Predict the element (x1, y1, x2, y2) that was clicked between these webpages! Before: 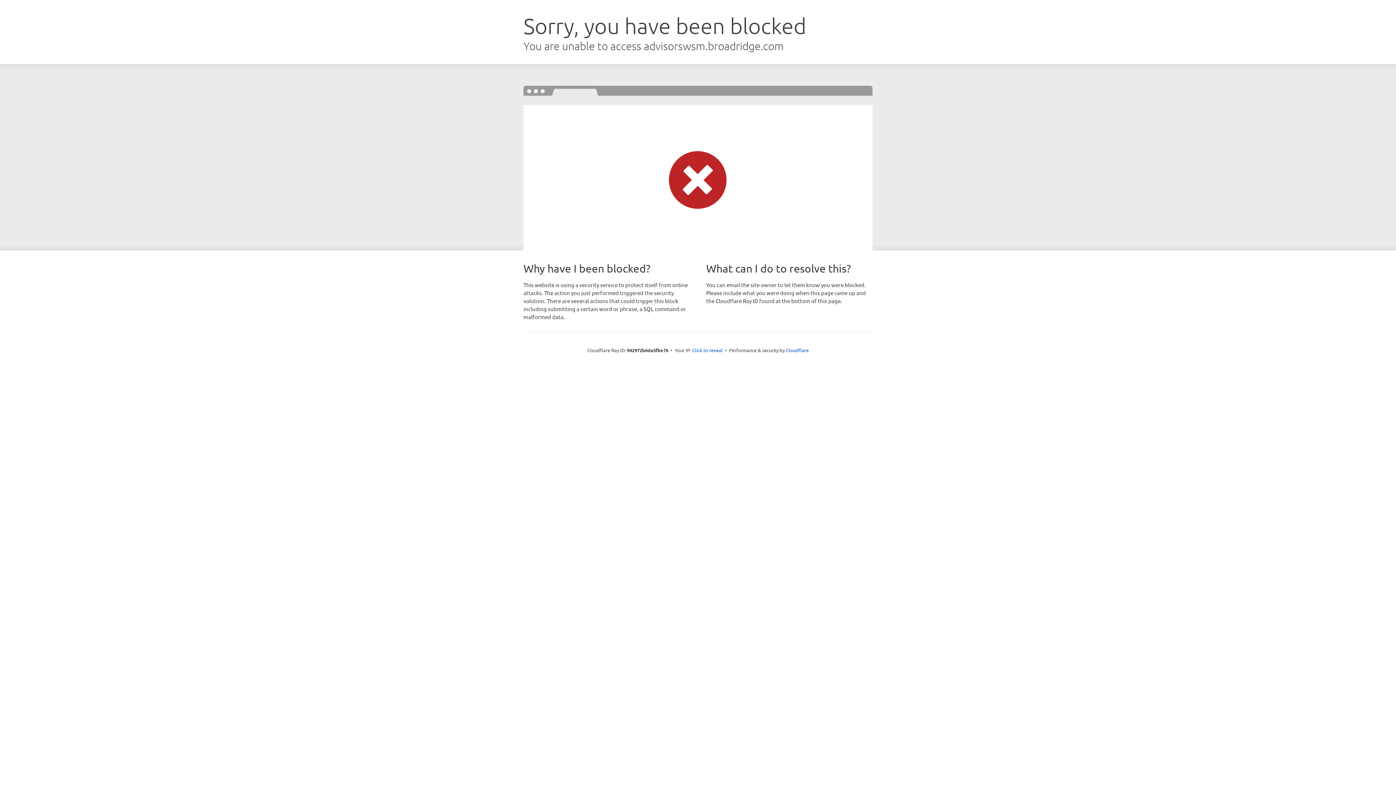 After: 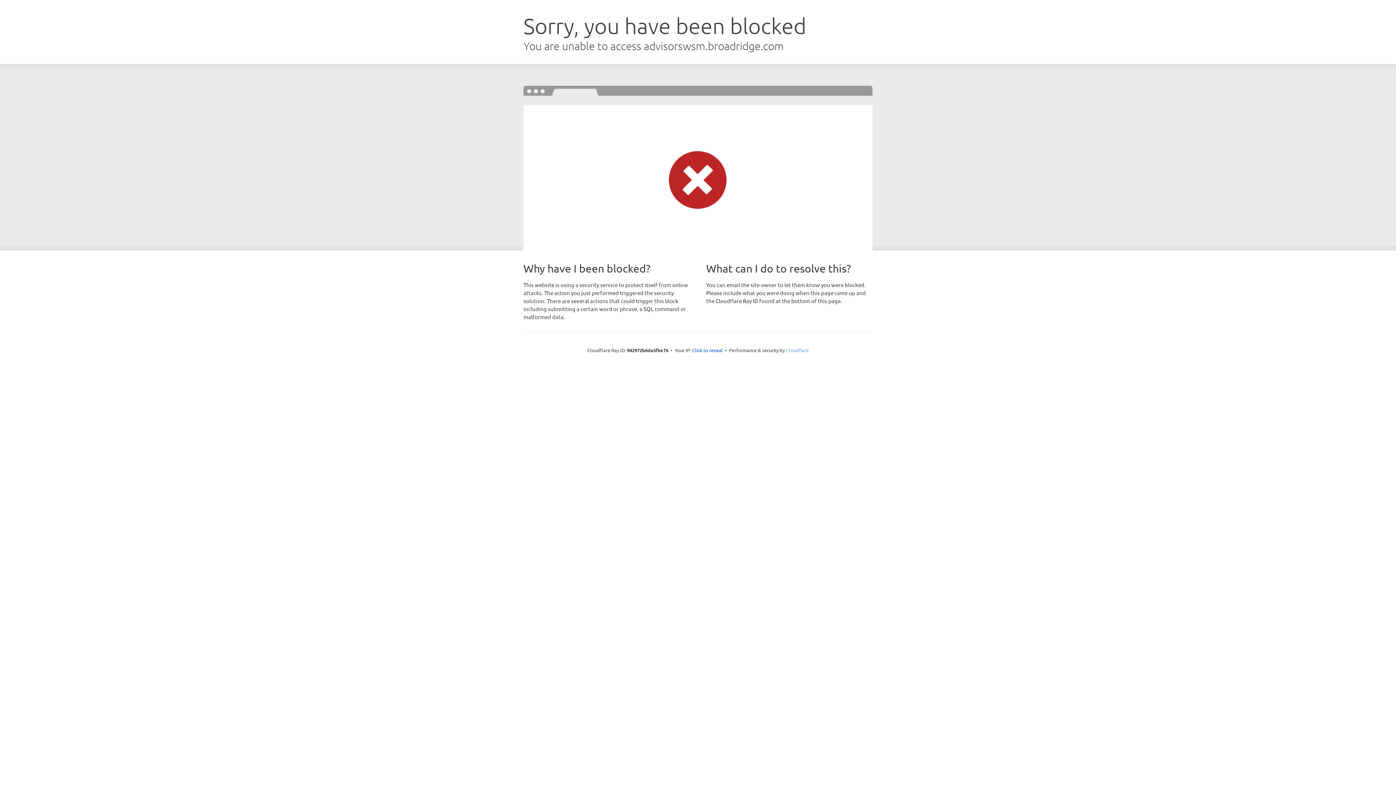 Action: bbox: (786, 347, 808, 353) label: Cloudflare